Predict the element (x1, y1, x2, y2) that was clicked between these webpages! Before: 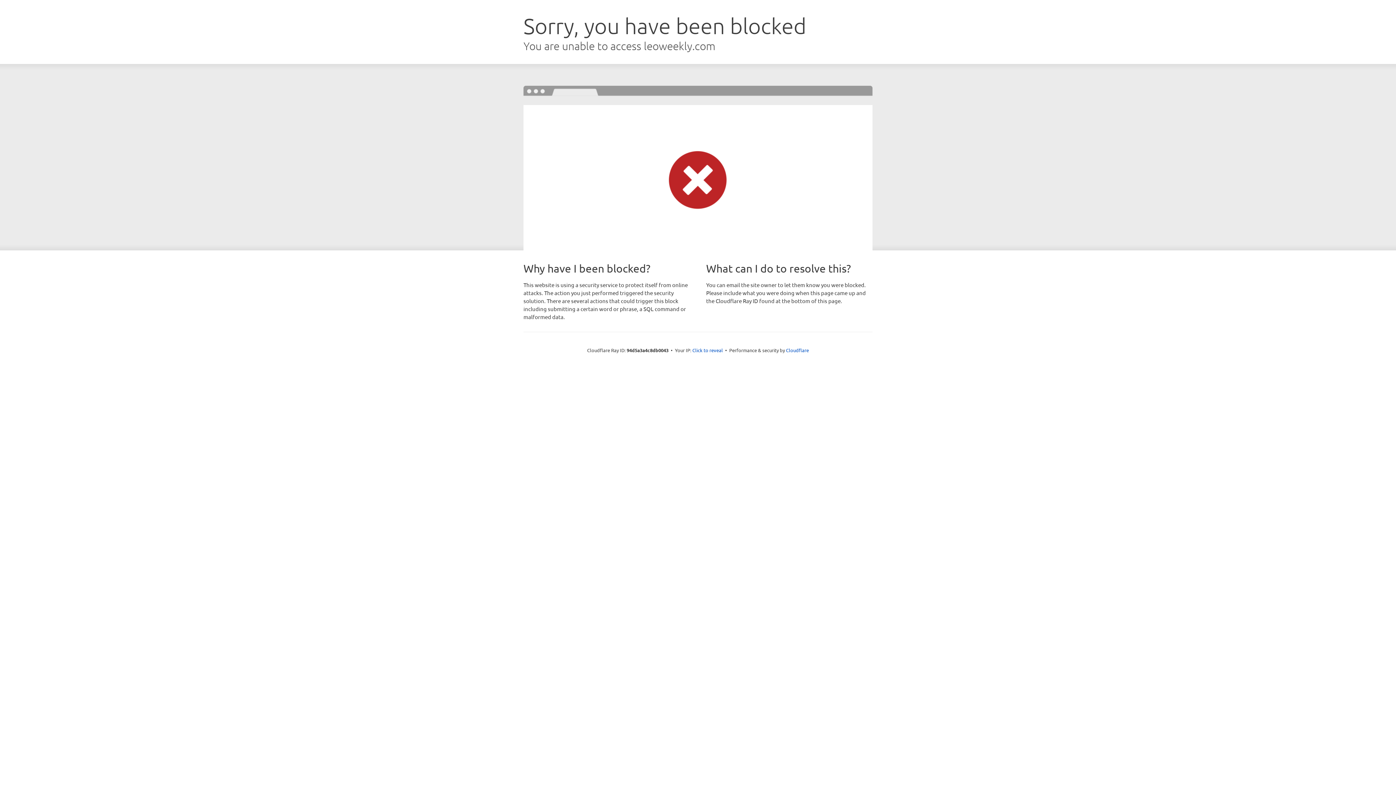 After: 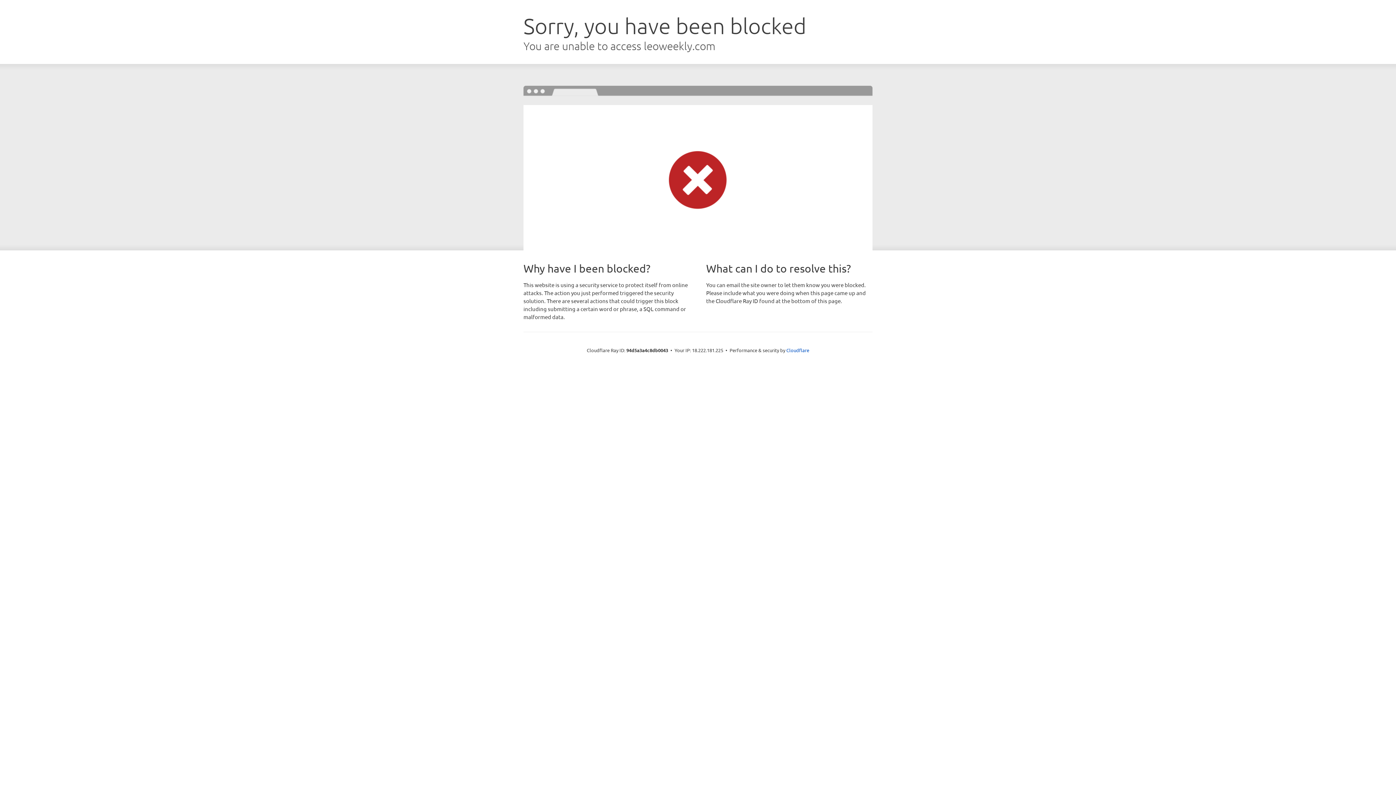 Action: label: Click to reveal bbox: (692, 346, 723, 353)